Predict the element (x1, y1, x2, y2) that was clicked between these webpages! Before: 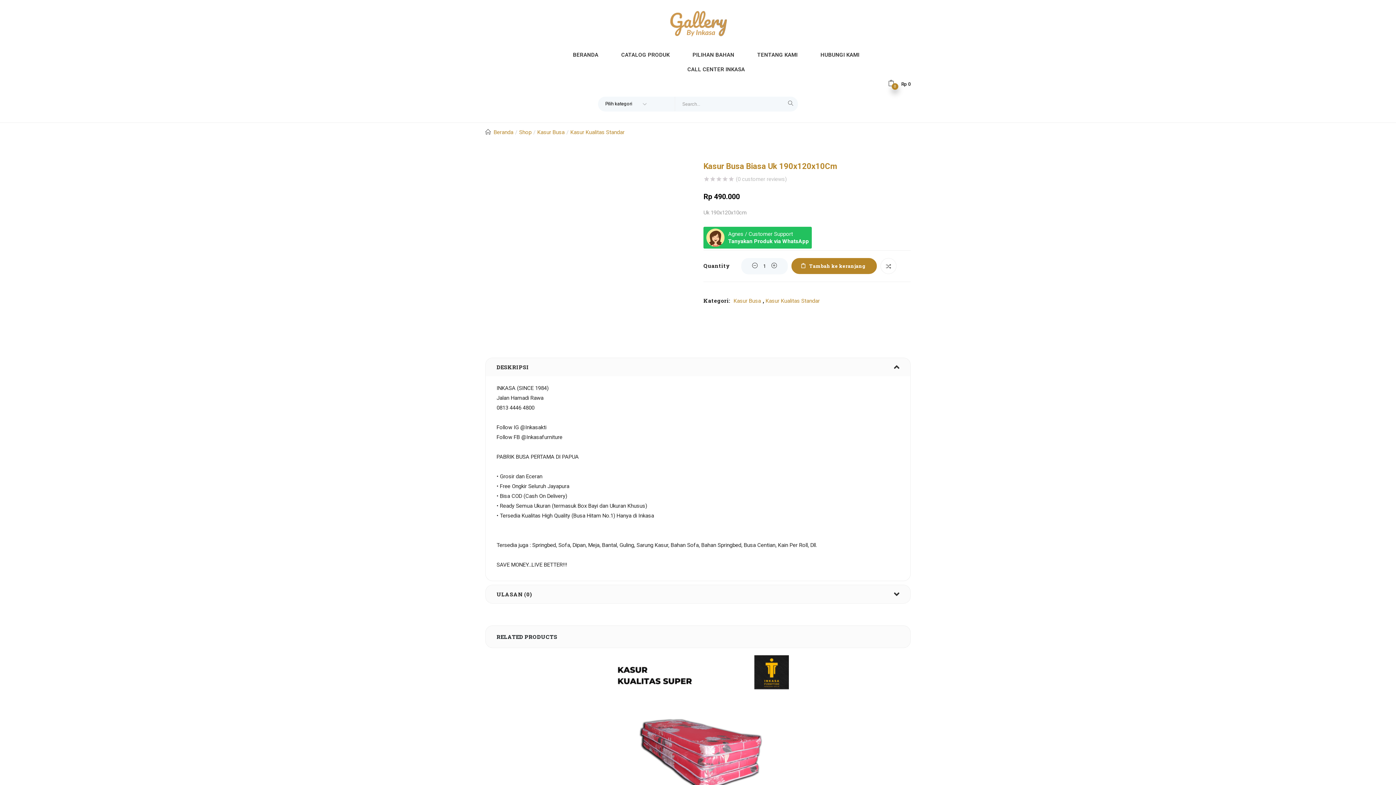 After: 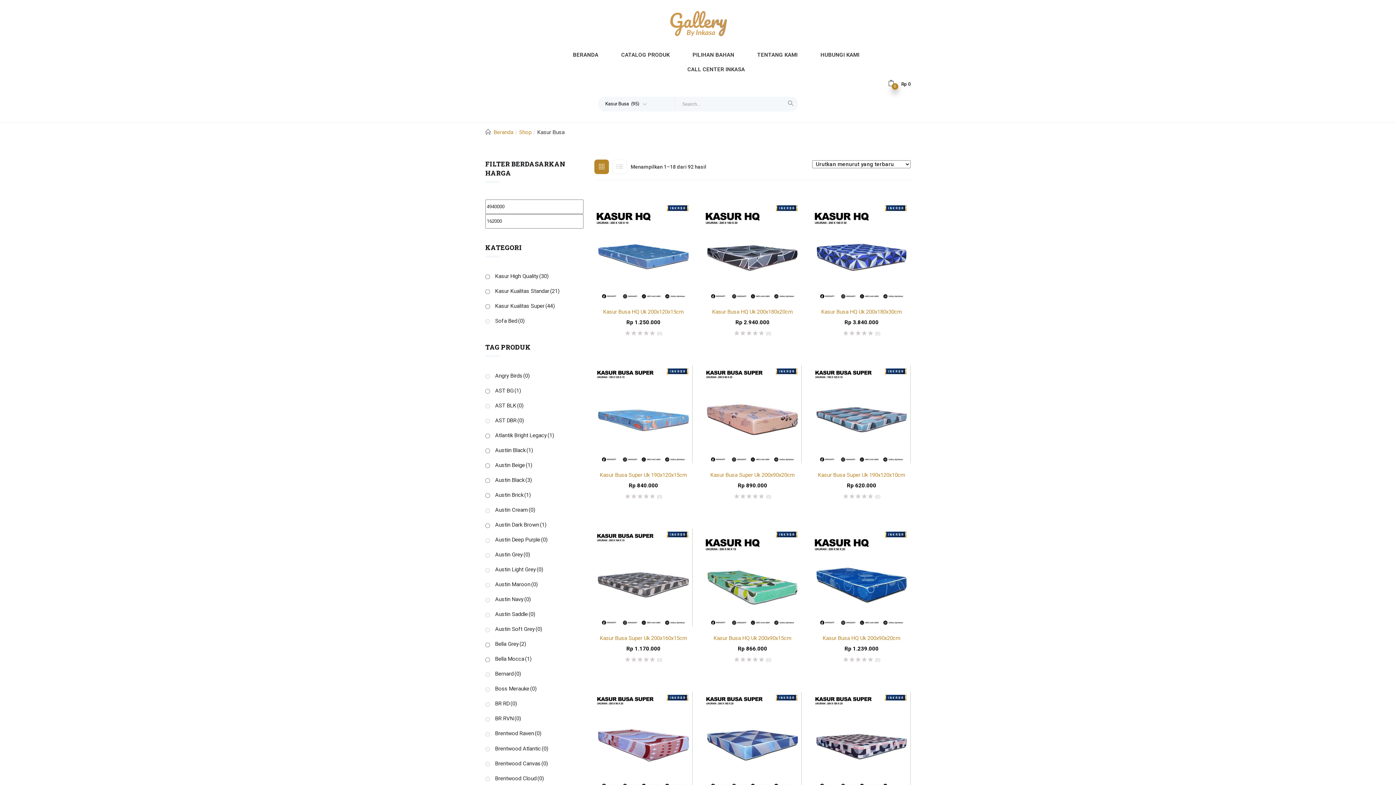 Action: bbox: (537, 128, 564, 135) label: Kasur Busa